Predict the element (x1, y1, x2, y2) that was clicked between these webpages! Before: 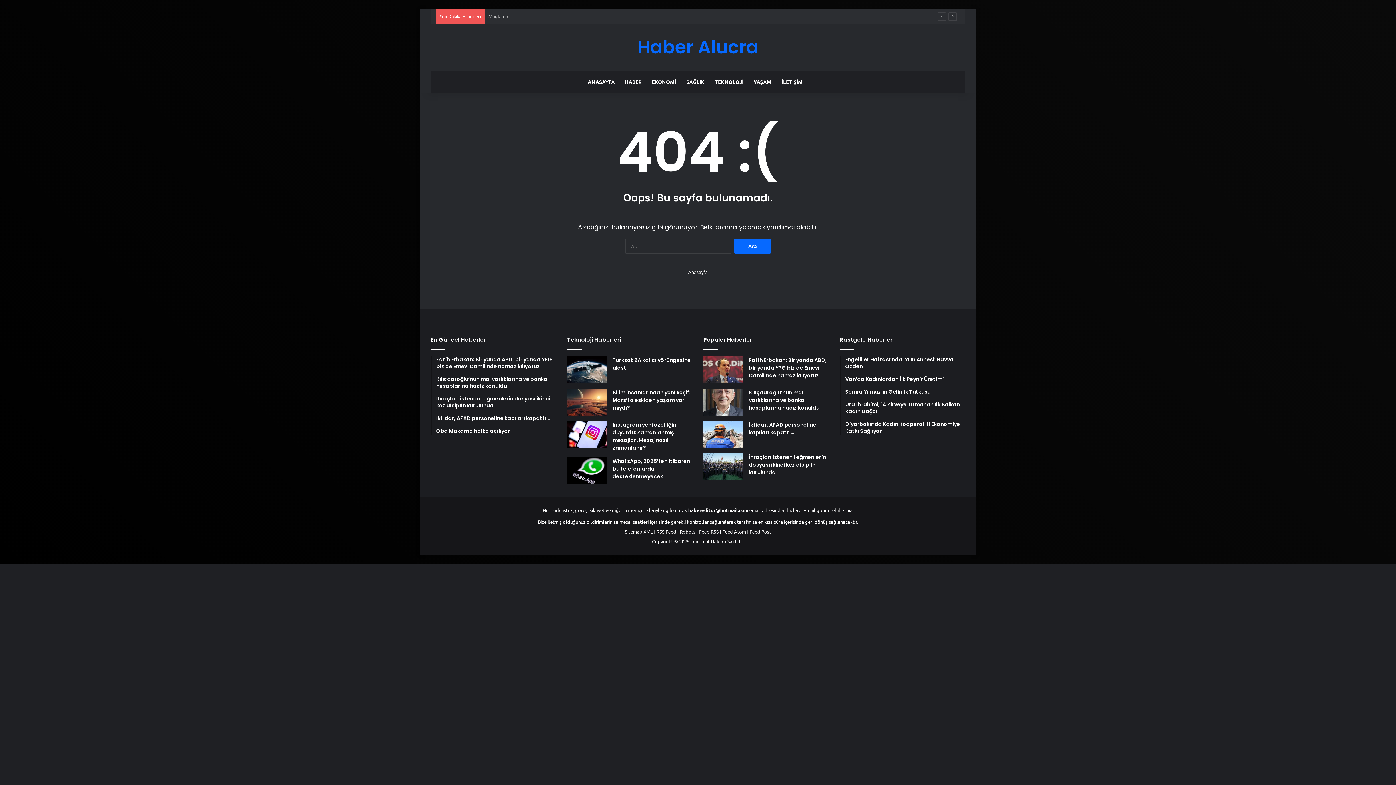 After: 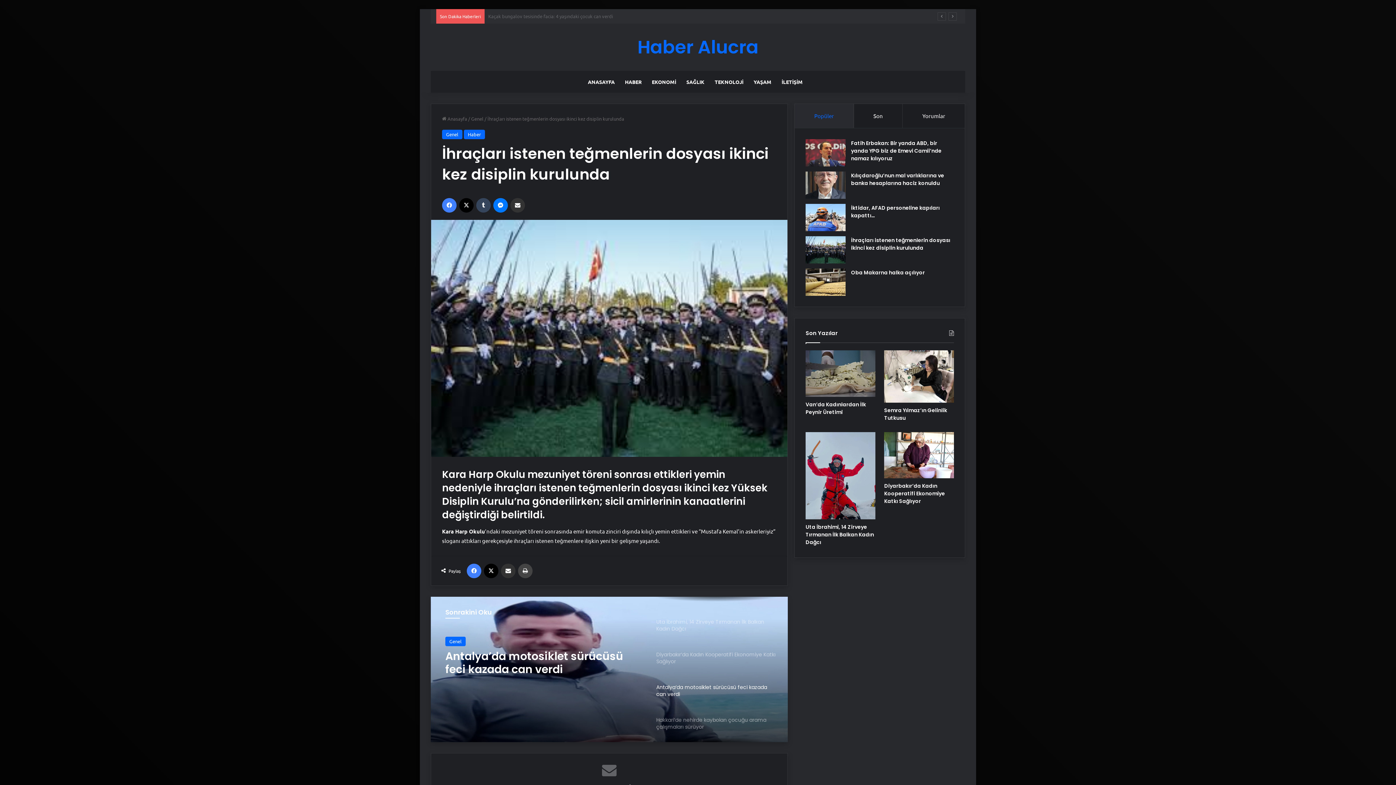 Action: label: İhraçları istenen teğmenlerin dosyası ikinci kez disiplin kurulunda bbox: (436, 395, 556, 409)